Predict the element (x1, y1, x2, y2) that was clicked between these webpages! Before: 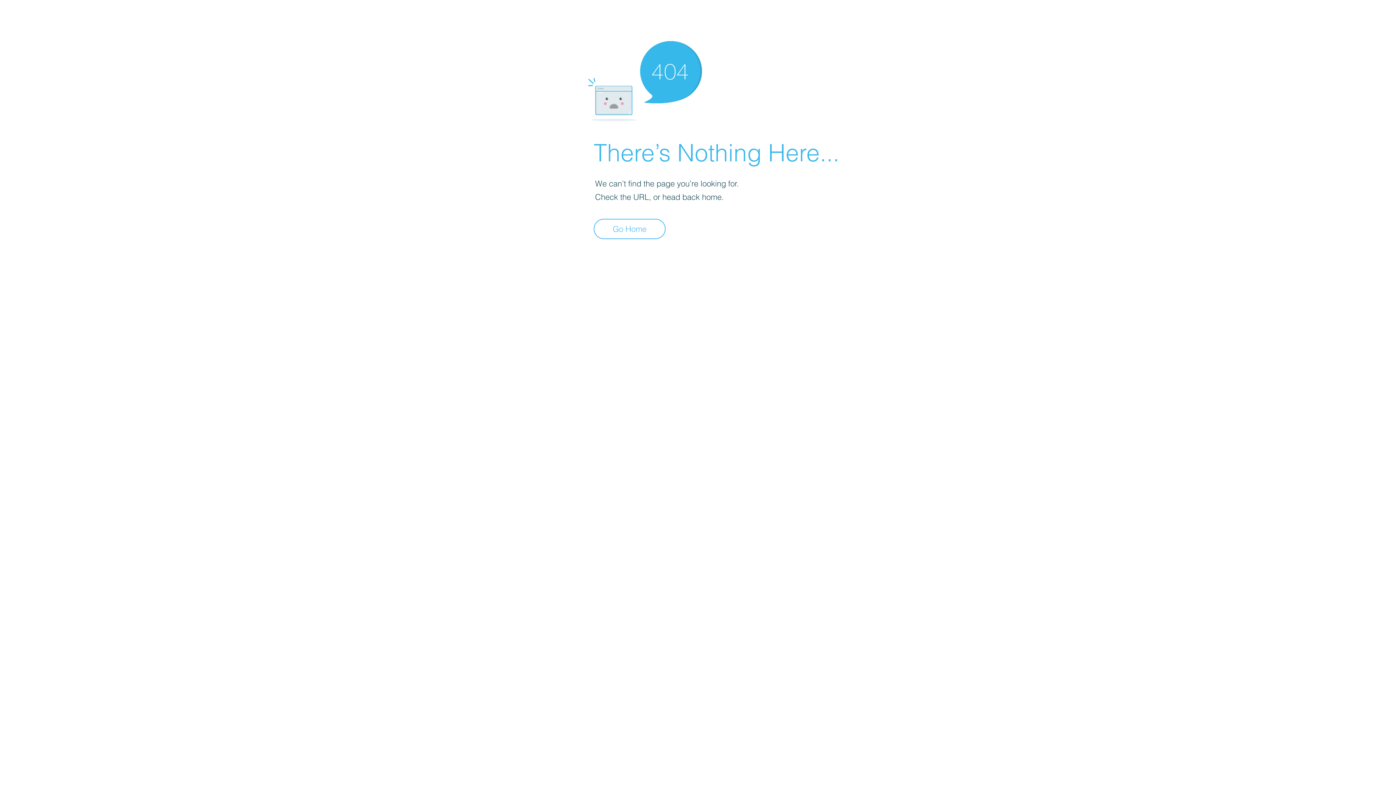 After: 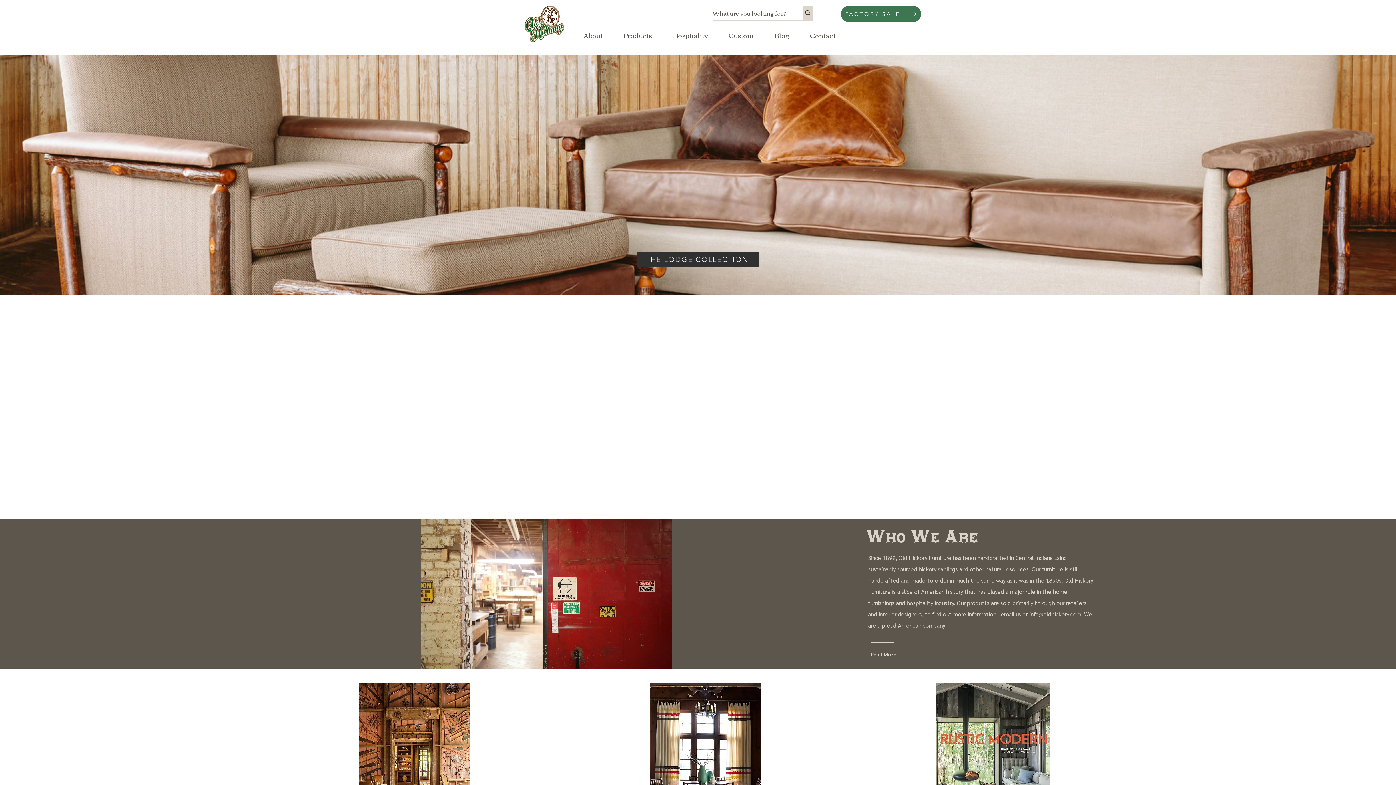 Action: label: Go Home bbox: (593, 218, 665, 239)